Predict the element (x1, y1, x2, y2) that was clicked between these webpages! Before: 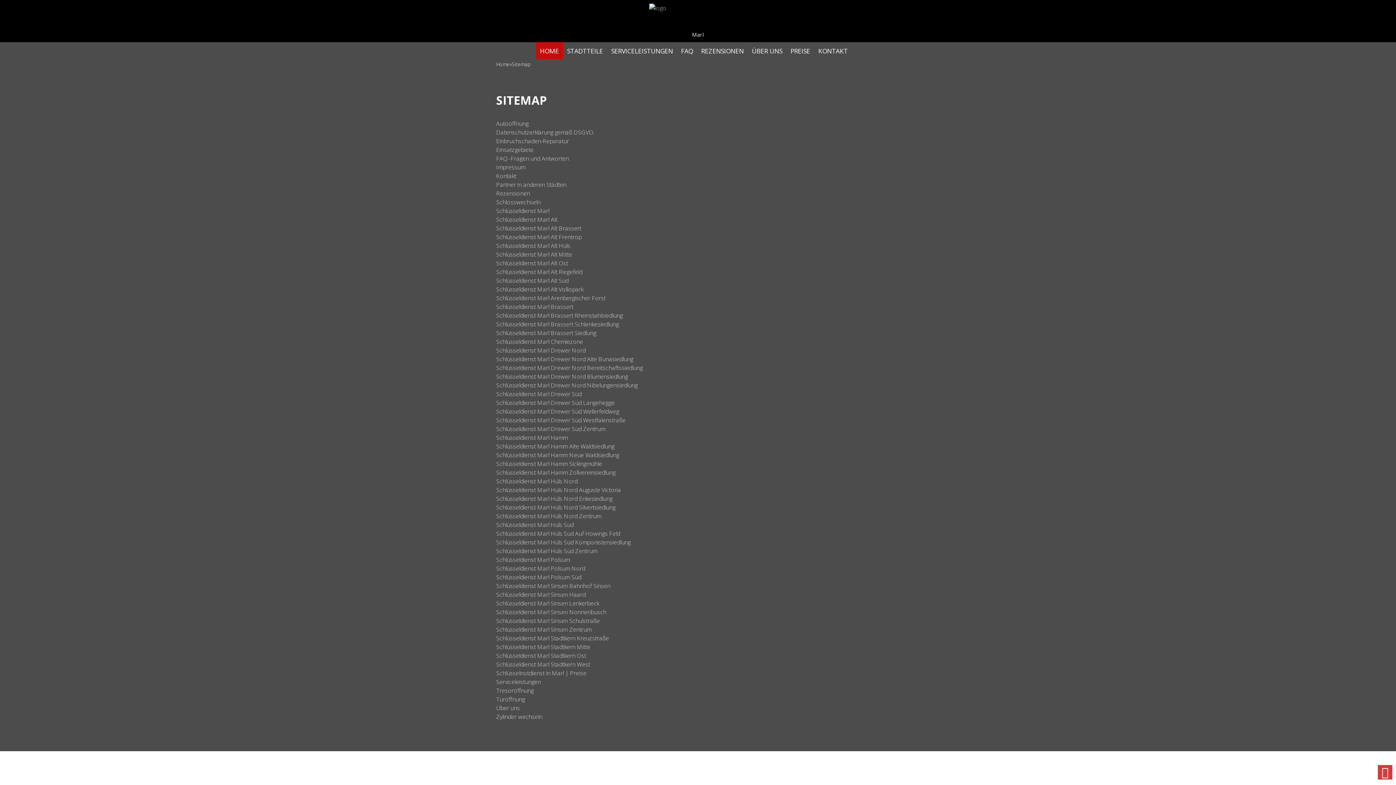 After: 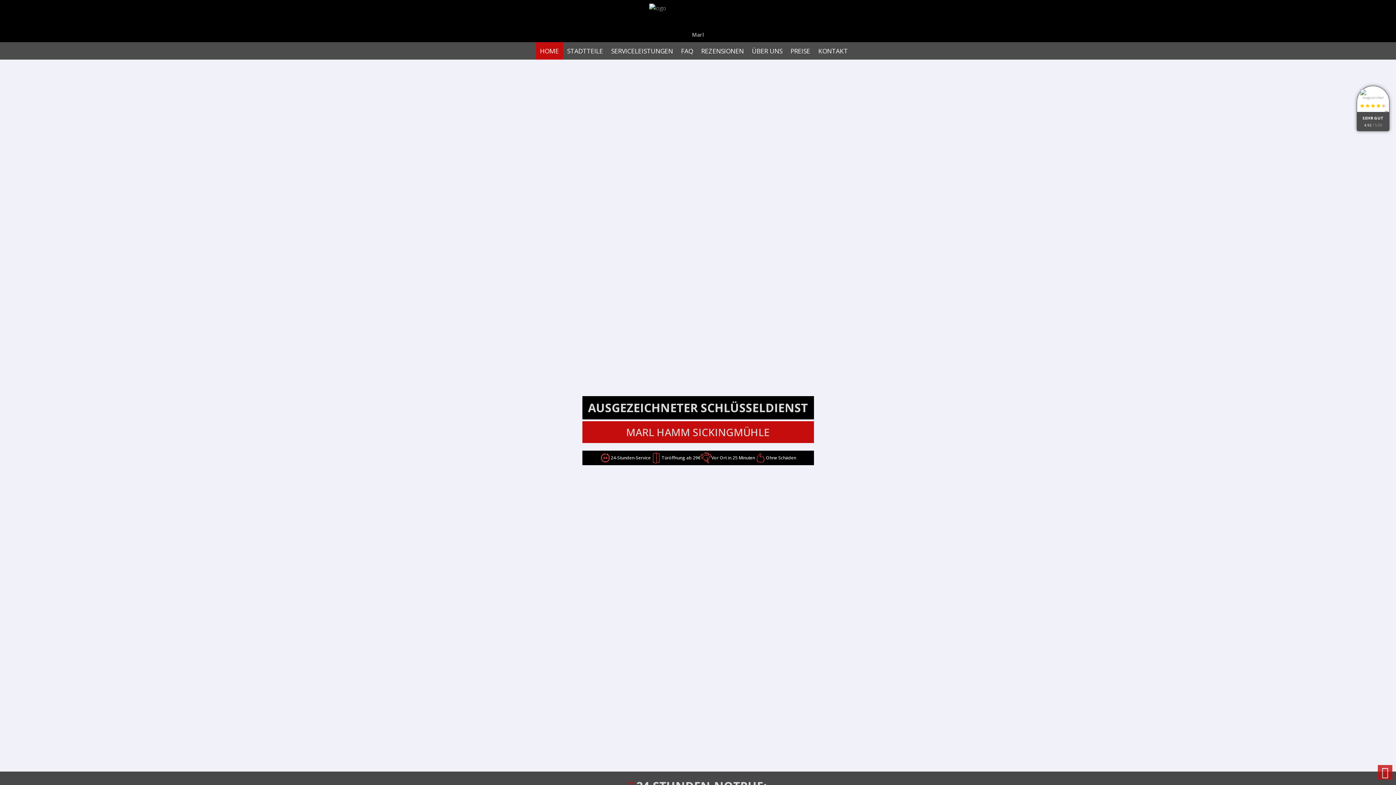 Action: label: Schlüsseldienst Marl Hamm Sickingmühle bbox: (496, 459, 602, 467)